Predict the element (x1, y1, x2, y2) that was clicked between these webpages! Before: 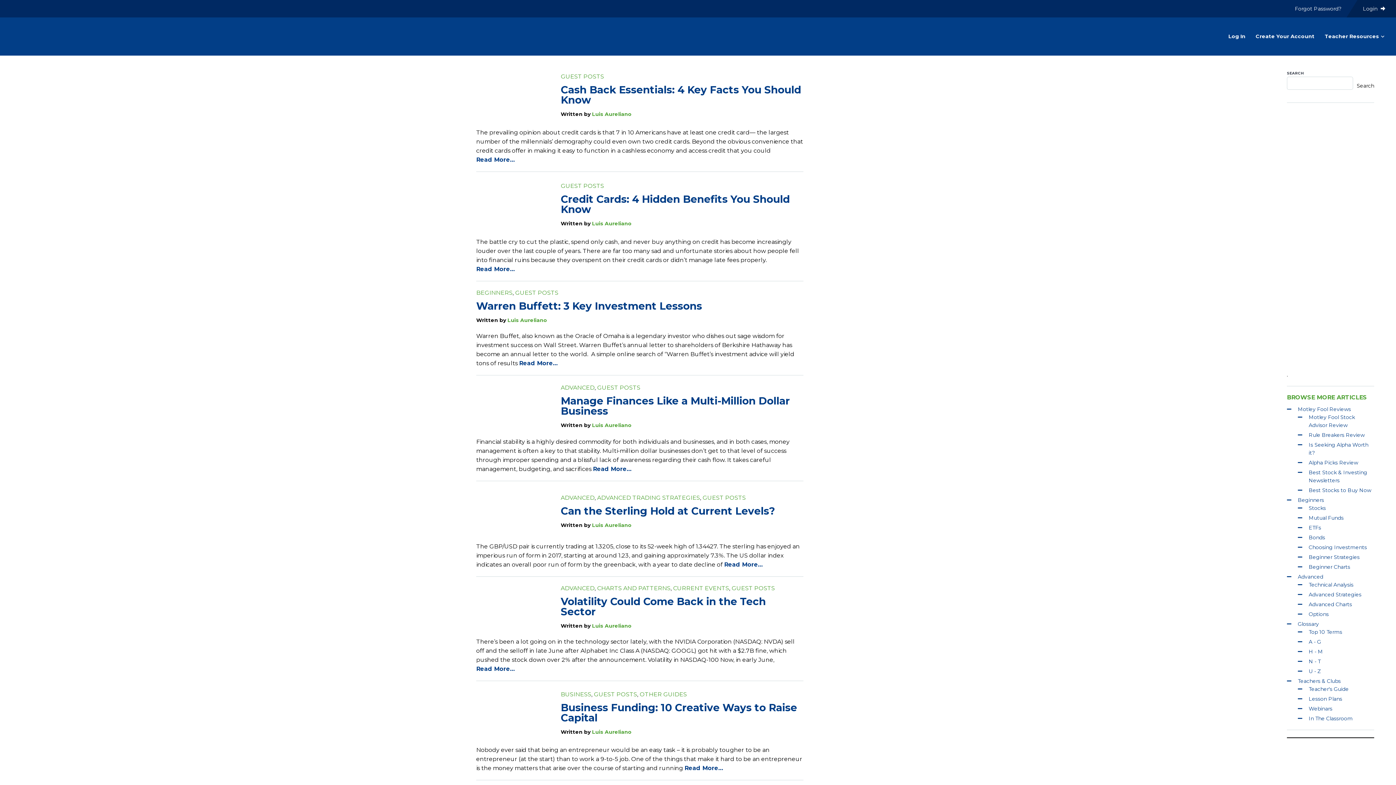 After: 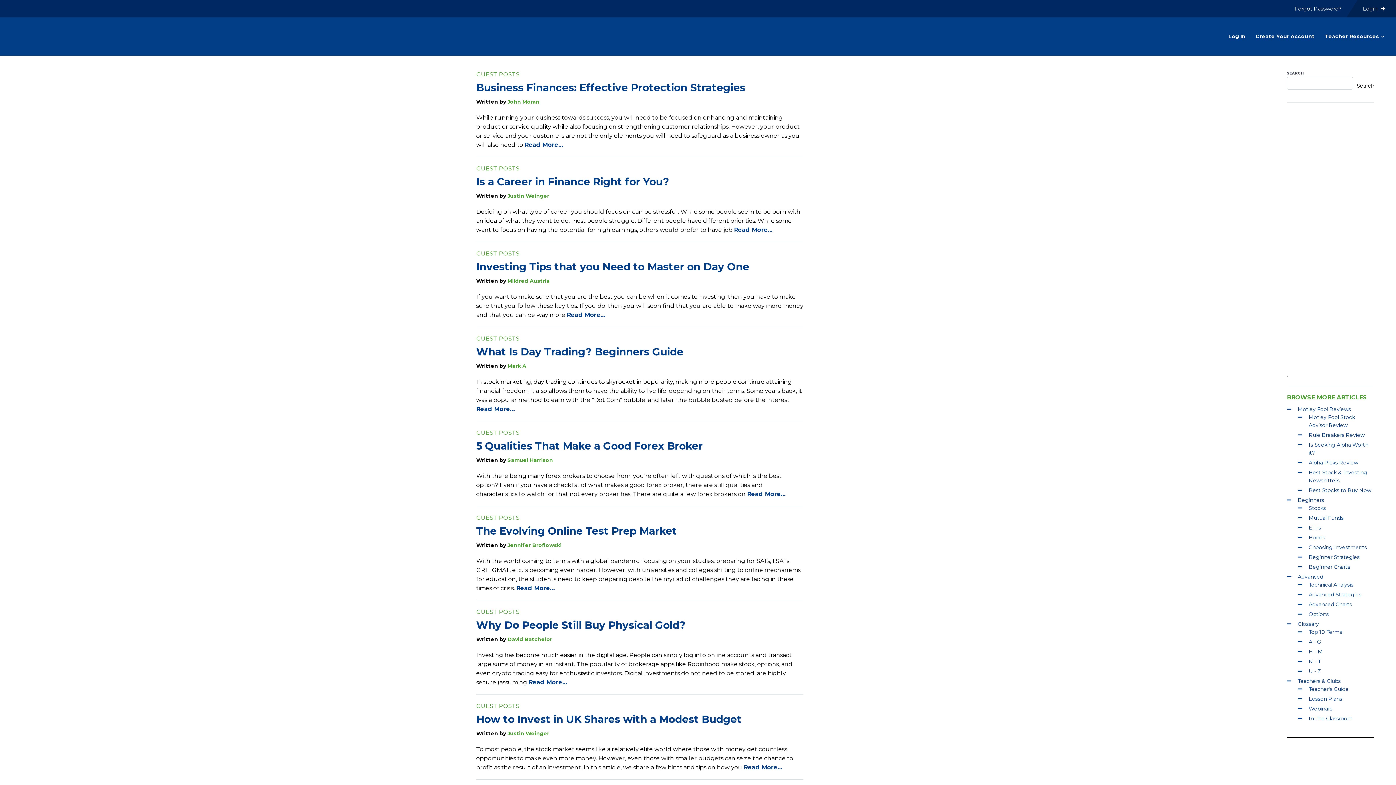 Action: bbox: (731, 584, 775, 591) label: GUEST POSTS